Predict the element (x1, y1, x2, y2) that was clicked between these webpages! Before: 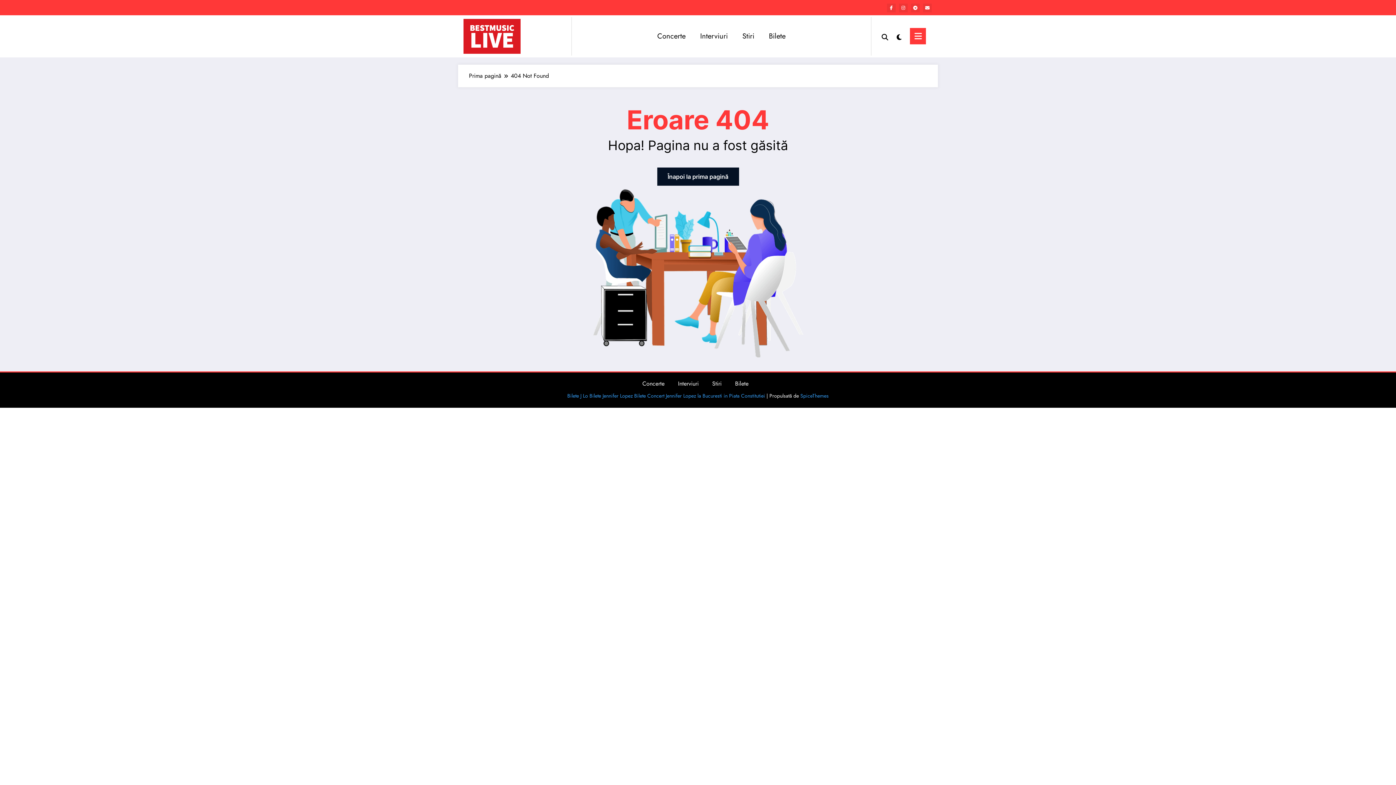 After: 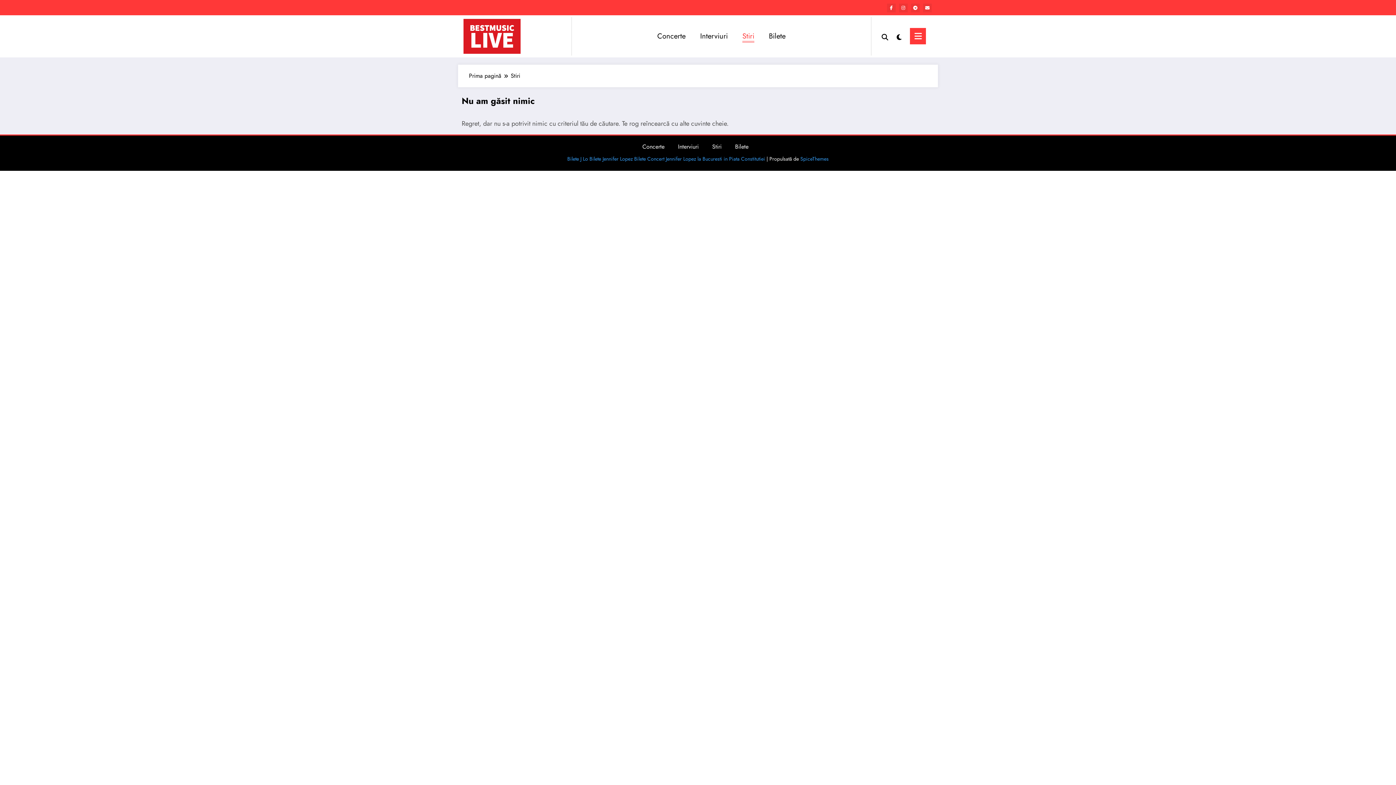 Action: label: Stiri bbox: (712, 379, 721, 387)